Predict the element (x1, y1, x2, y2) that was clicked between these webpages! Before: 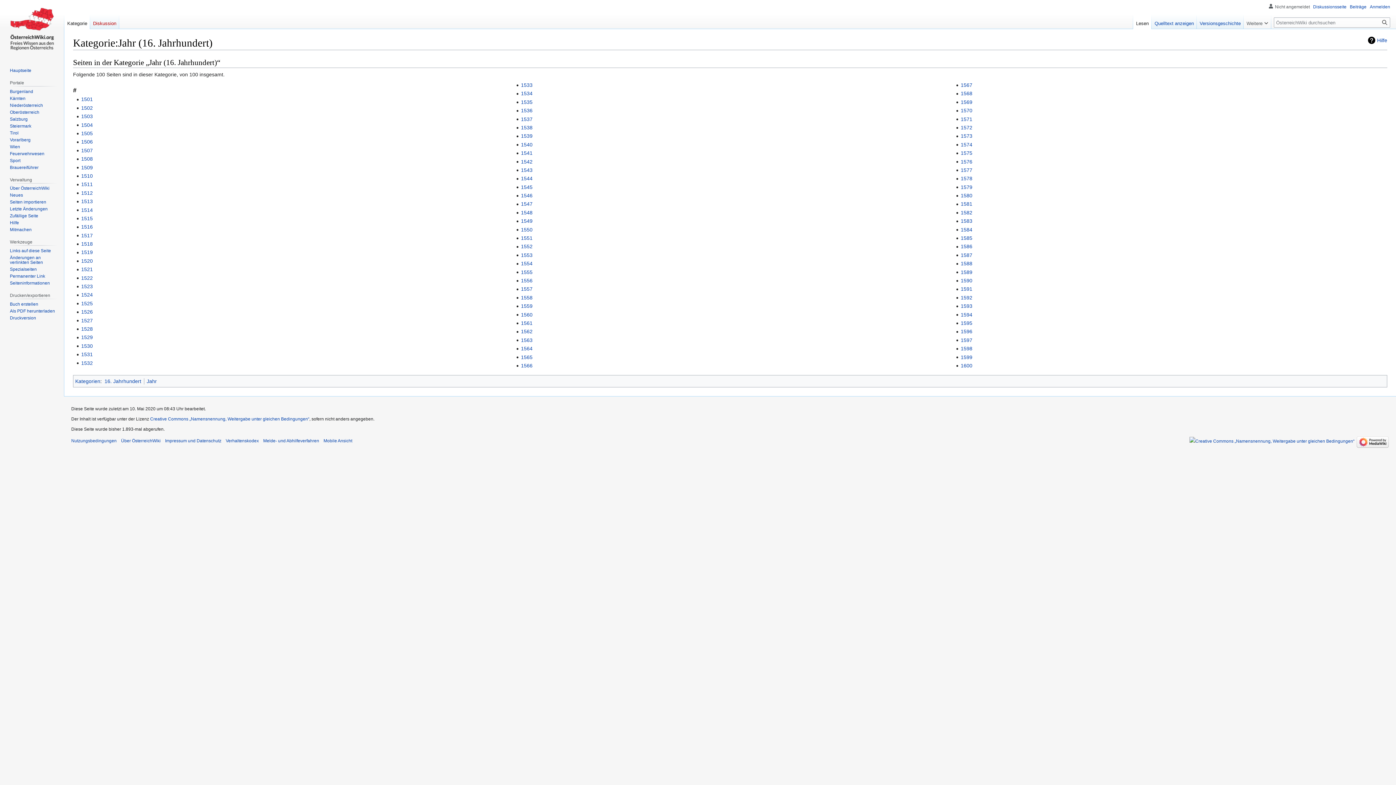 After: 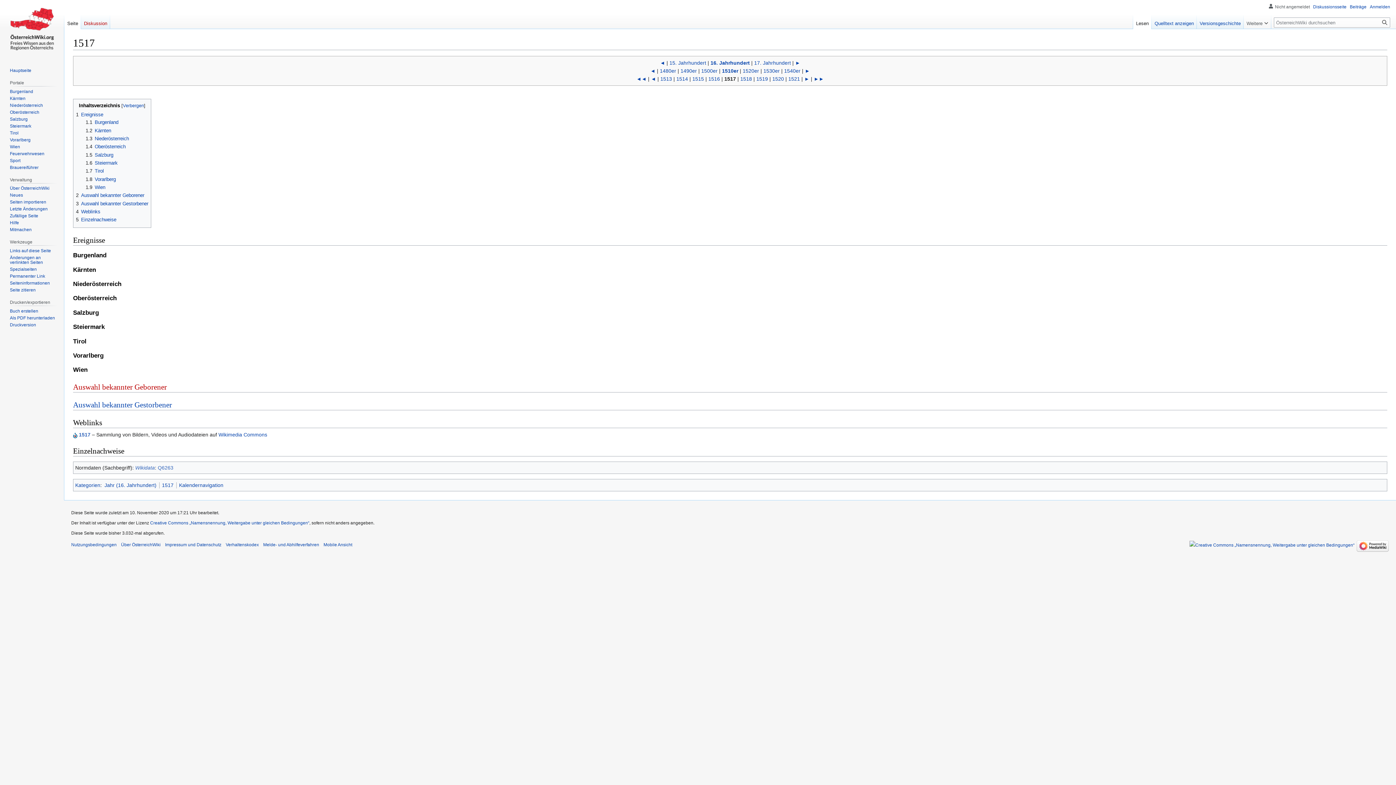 Action: label: 1517 bbox: (81, 232, 92, 238)